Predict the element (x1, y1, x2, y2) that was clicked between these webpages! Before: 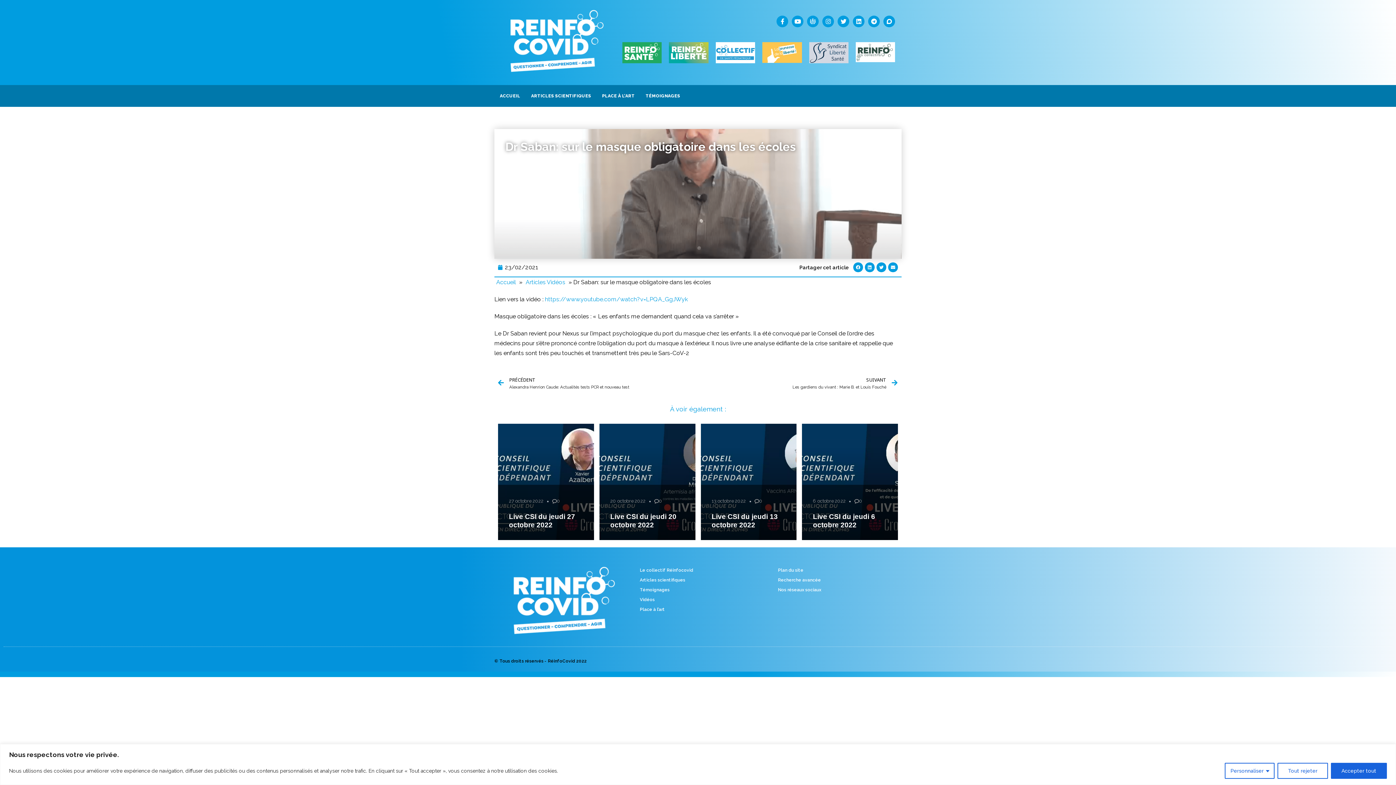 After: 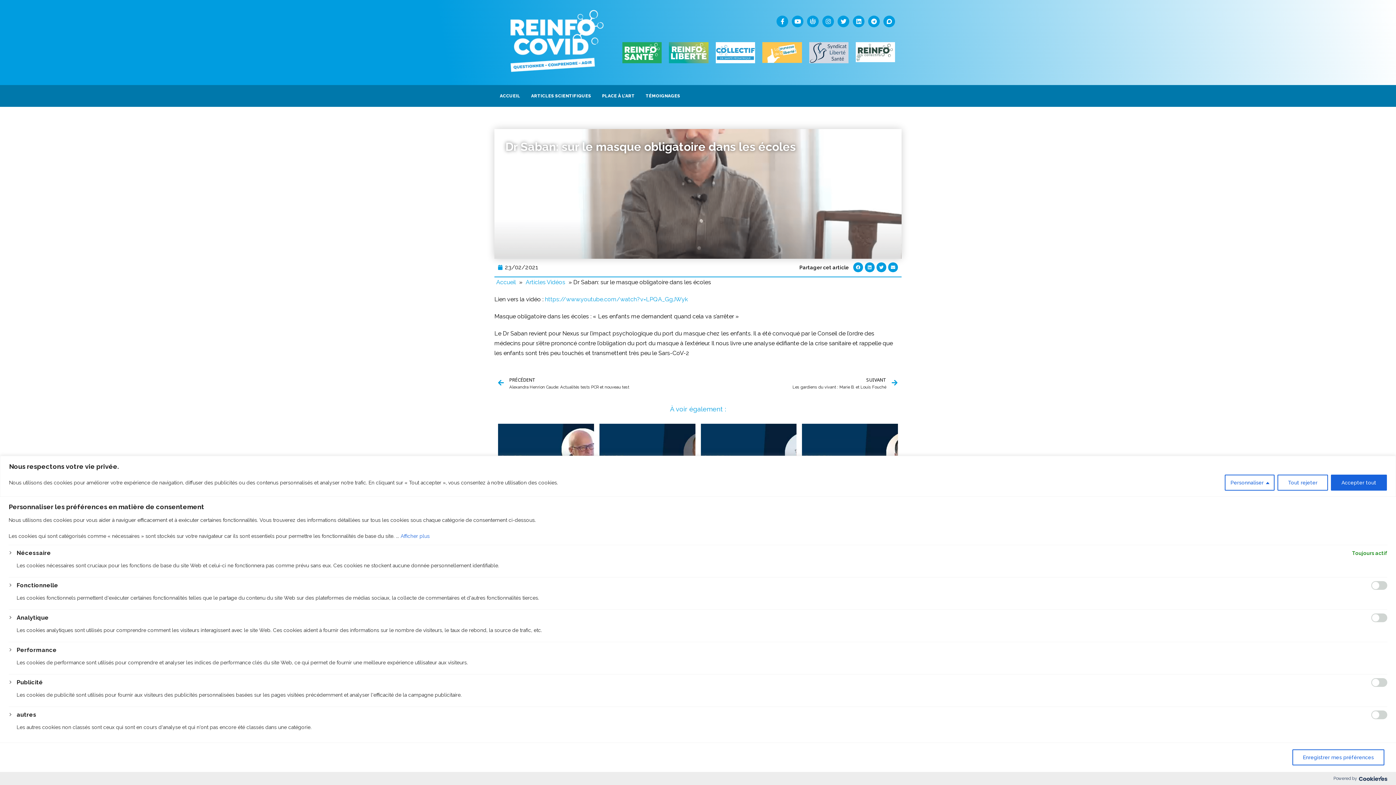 Action: label: Personnaliser bbox: (1225, 763, 1274, 779)